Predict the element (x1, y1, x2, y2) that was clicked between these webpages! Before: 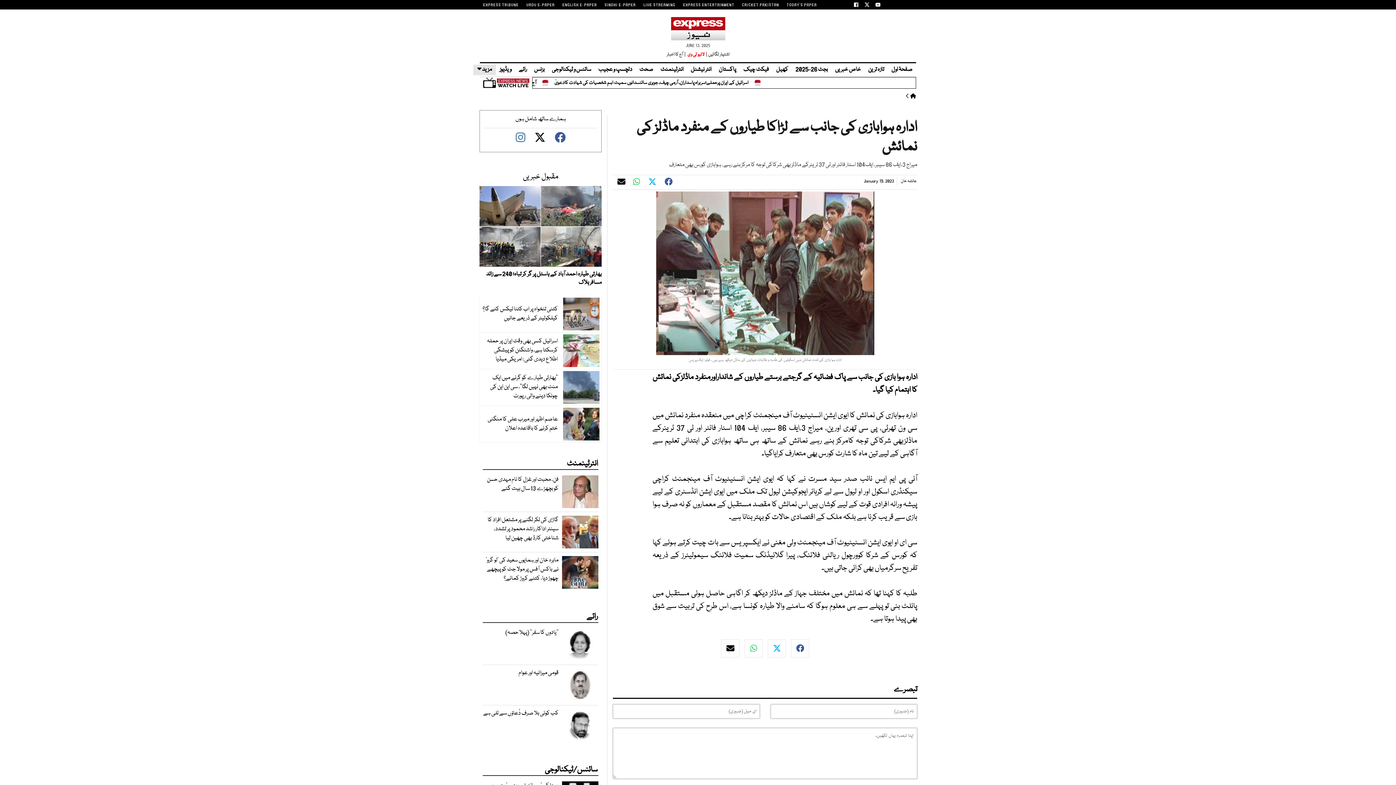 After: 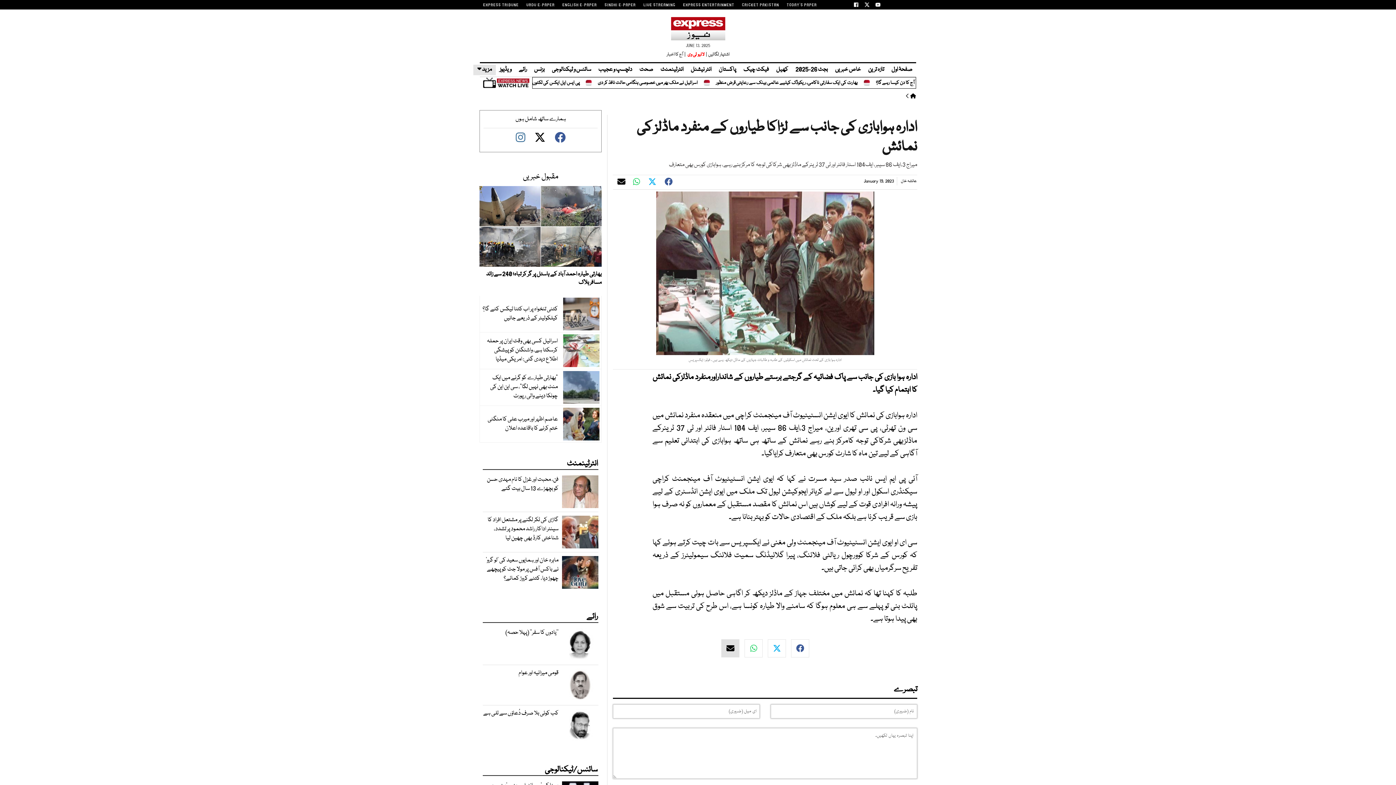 Action: bbox: (721, 639, 739, 657) label: mail